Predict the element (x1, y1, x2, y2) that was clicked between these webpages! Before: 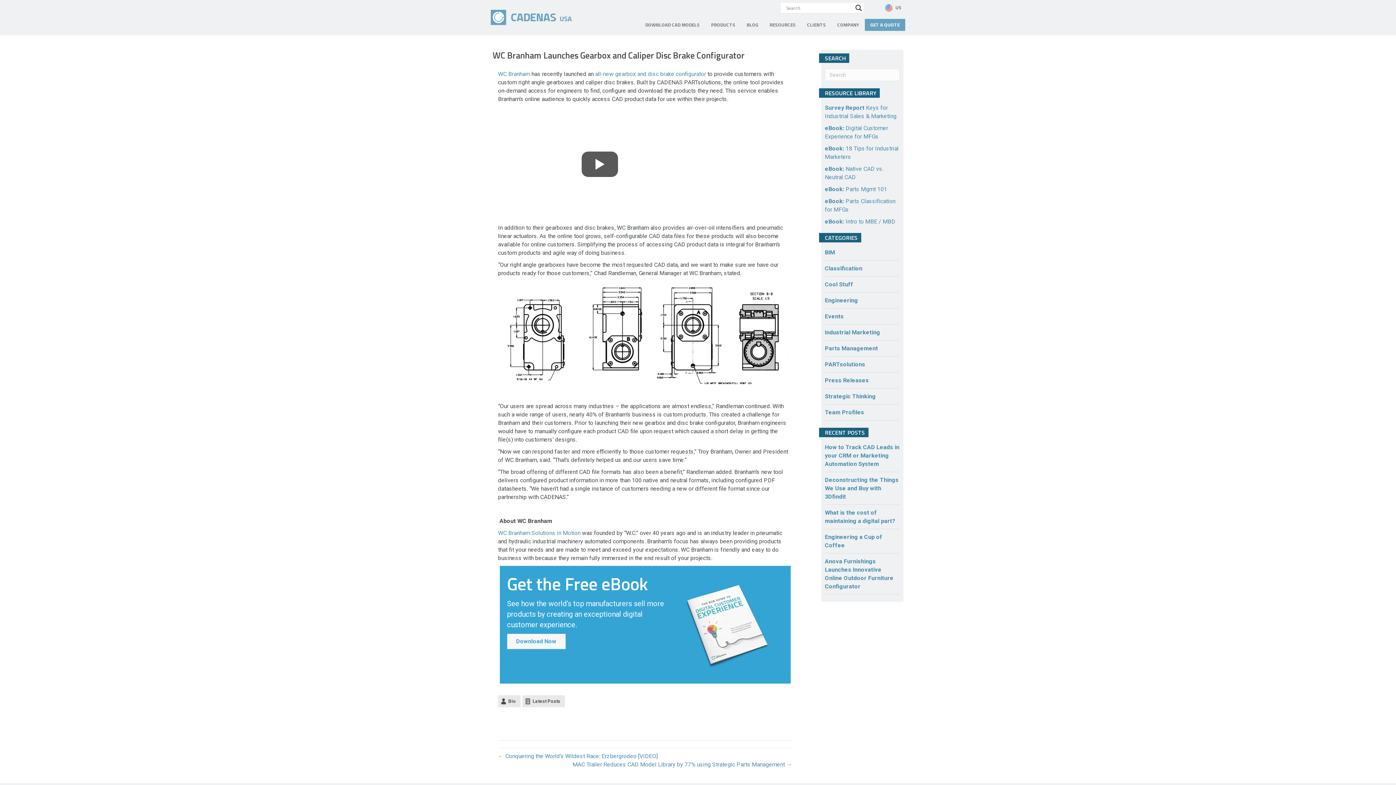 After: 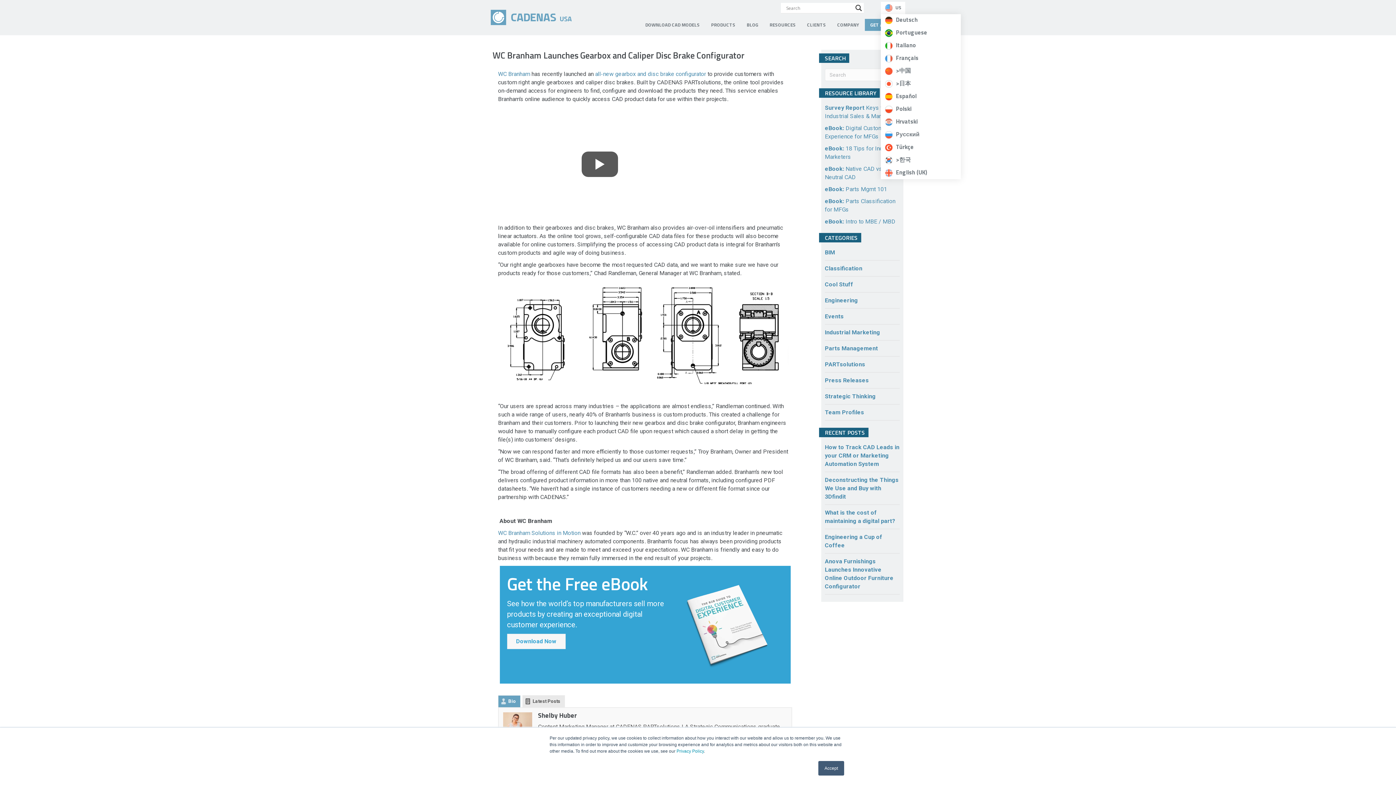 Action: label: US bbox: (880, 1, 905, 14)